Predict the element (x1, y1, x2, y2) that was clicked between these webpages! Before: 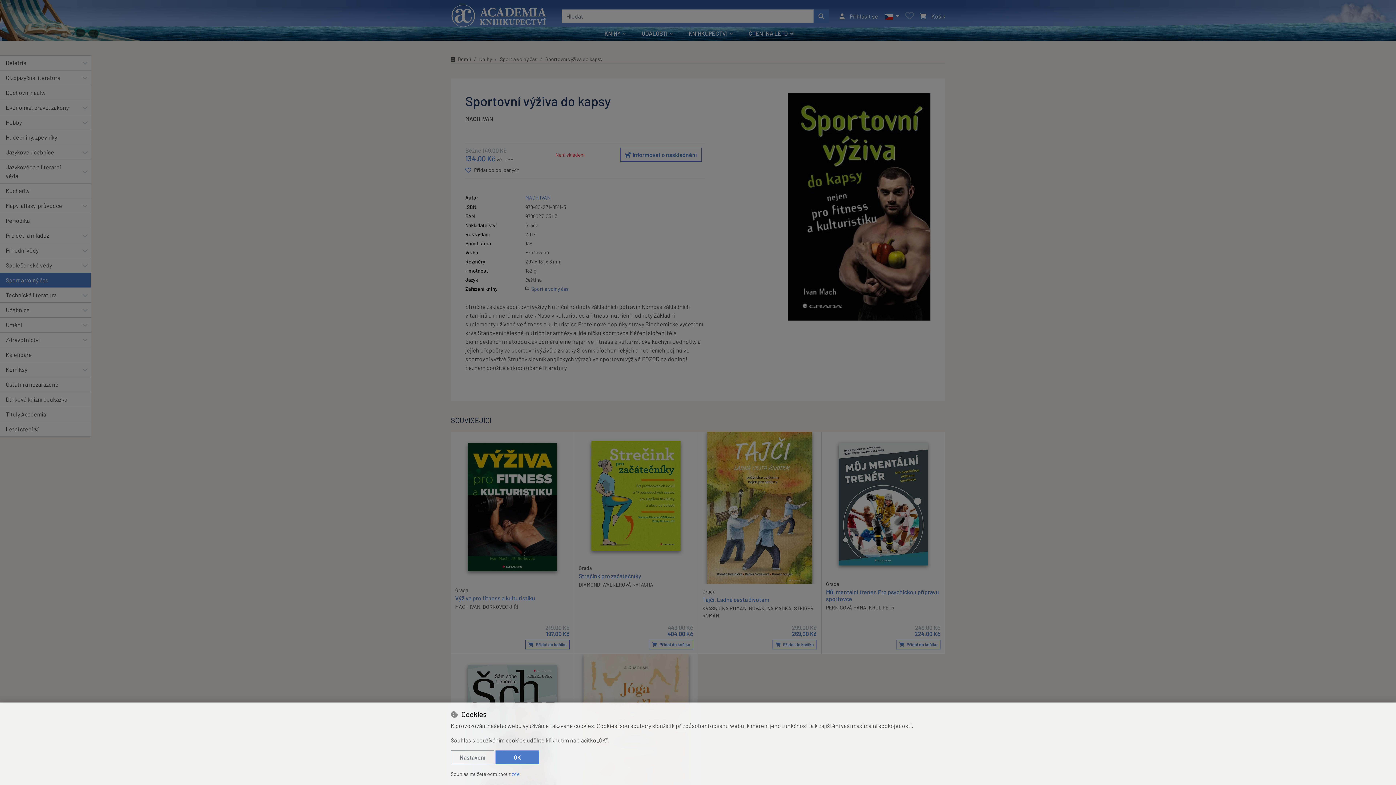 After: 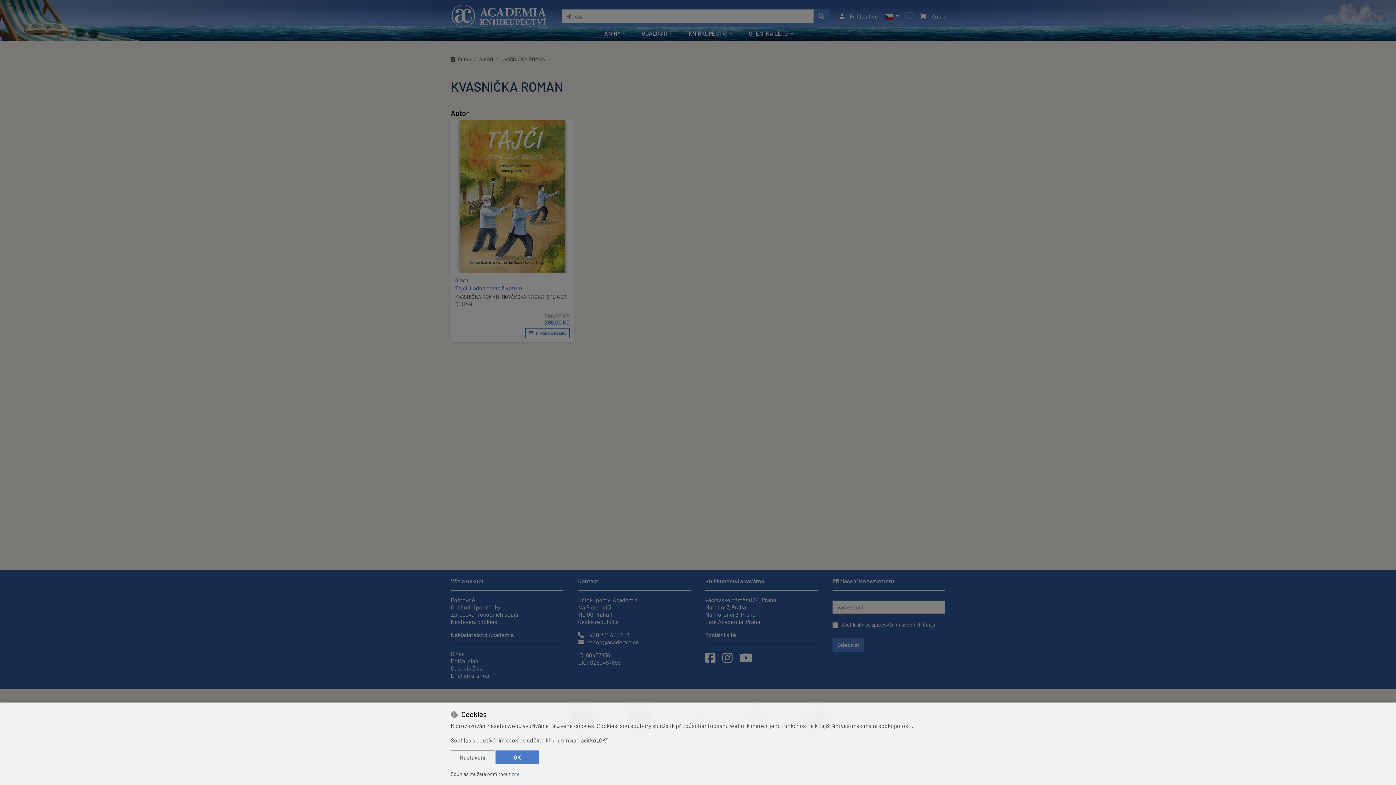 Action: bbox: (702, 605, 746, 611) label: KVASNIČKA ROMAN